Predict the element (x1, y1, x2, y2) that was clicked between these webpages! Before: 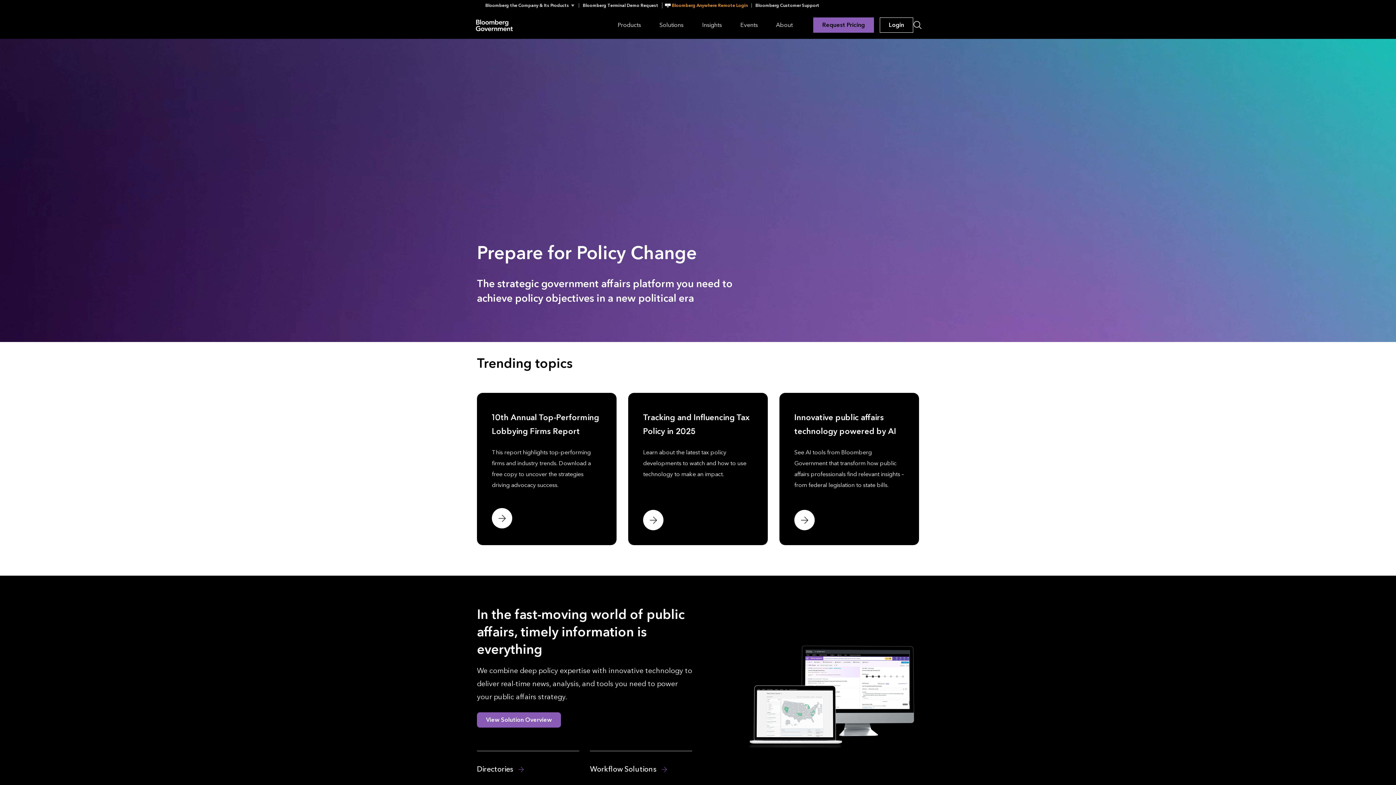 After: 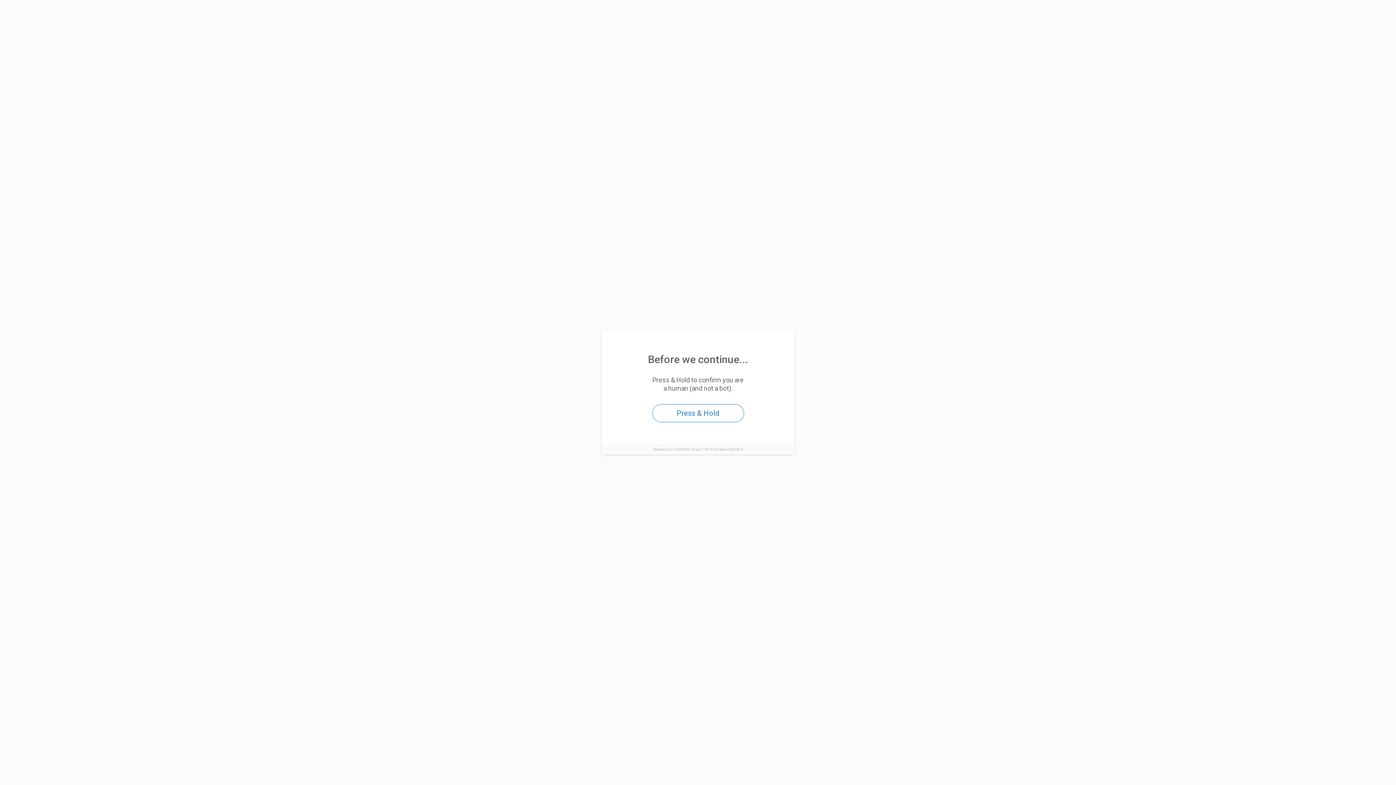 Action: label: Directories  bbox: (477, 765, 525, 774)